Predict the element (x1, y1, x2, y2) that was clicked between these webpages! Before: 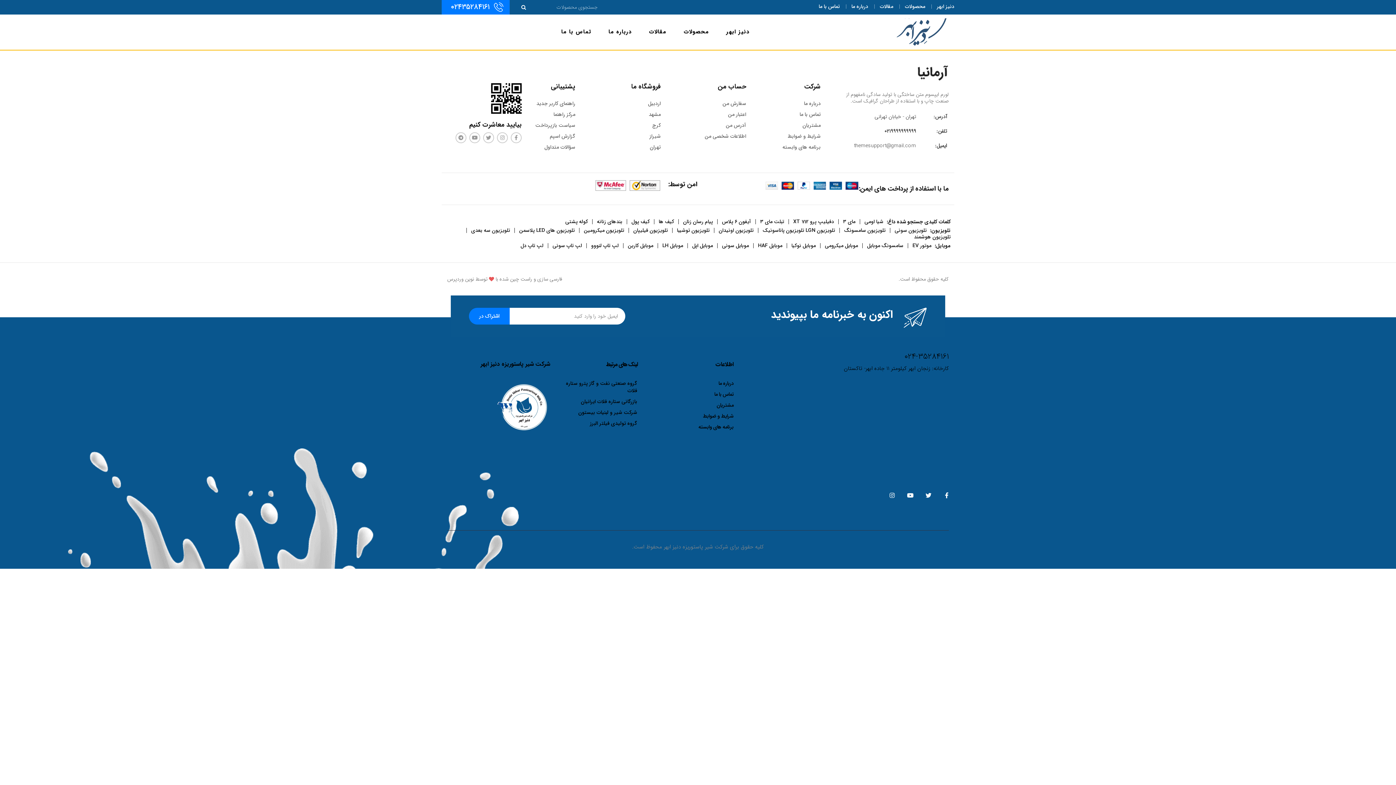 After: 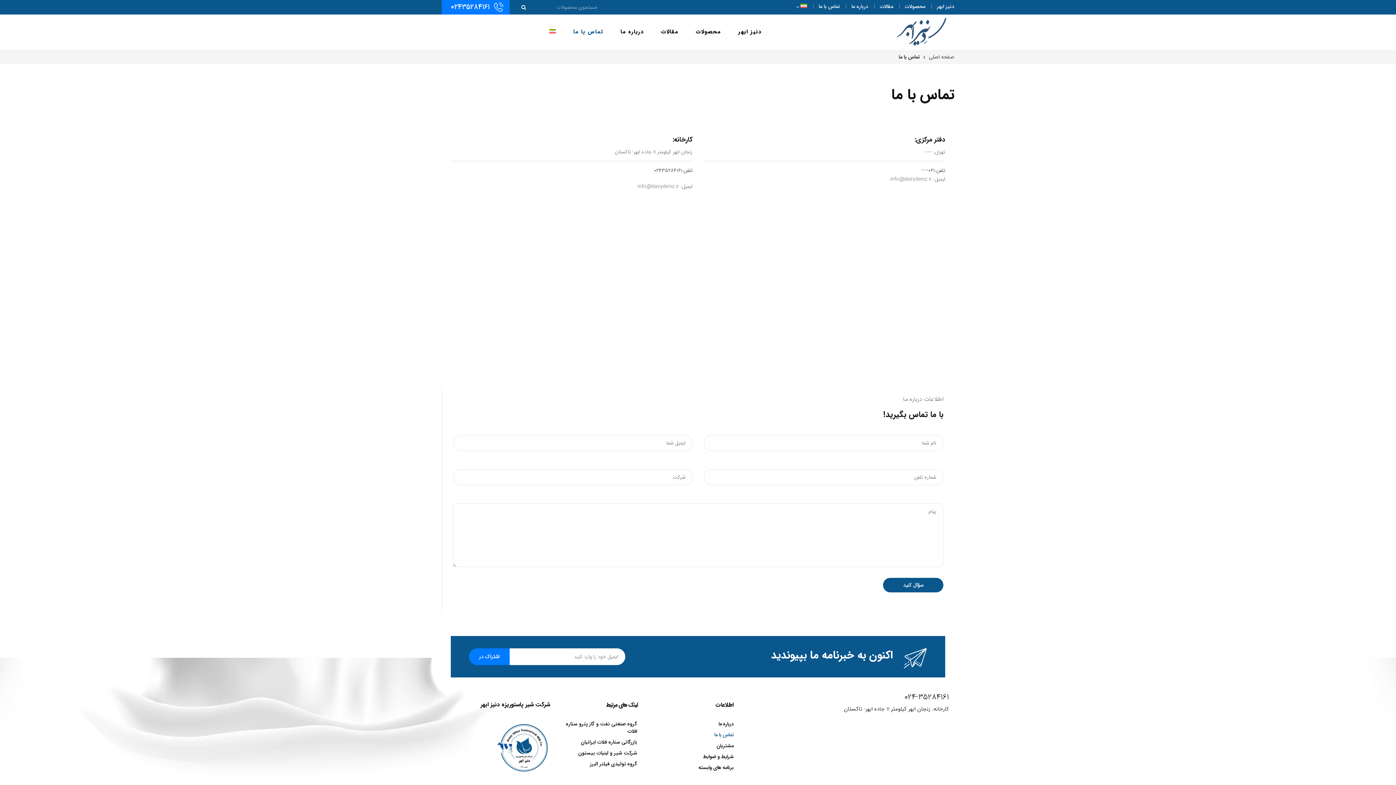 Action: bbox: (648, 99, 660, 107) label: اردبیل